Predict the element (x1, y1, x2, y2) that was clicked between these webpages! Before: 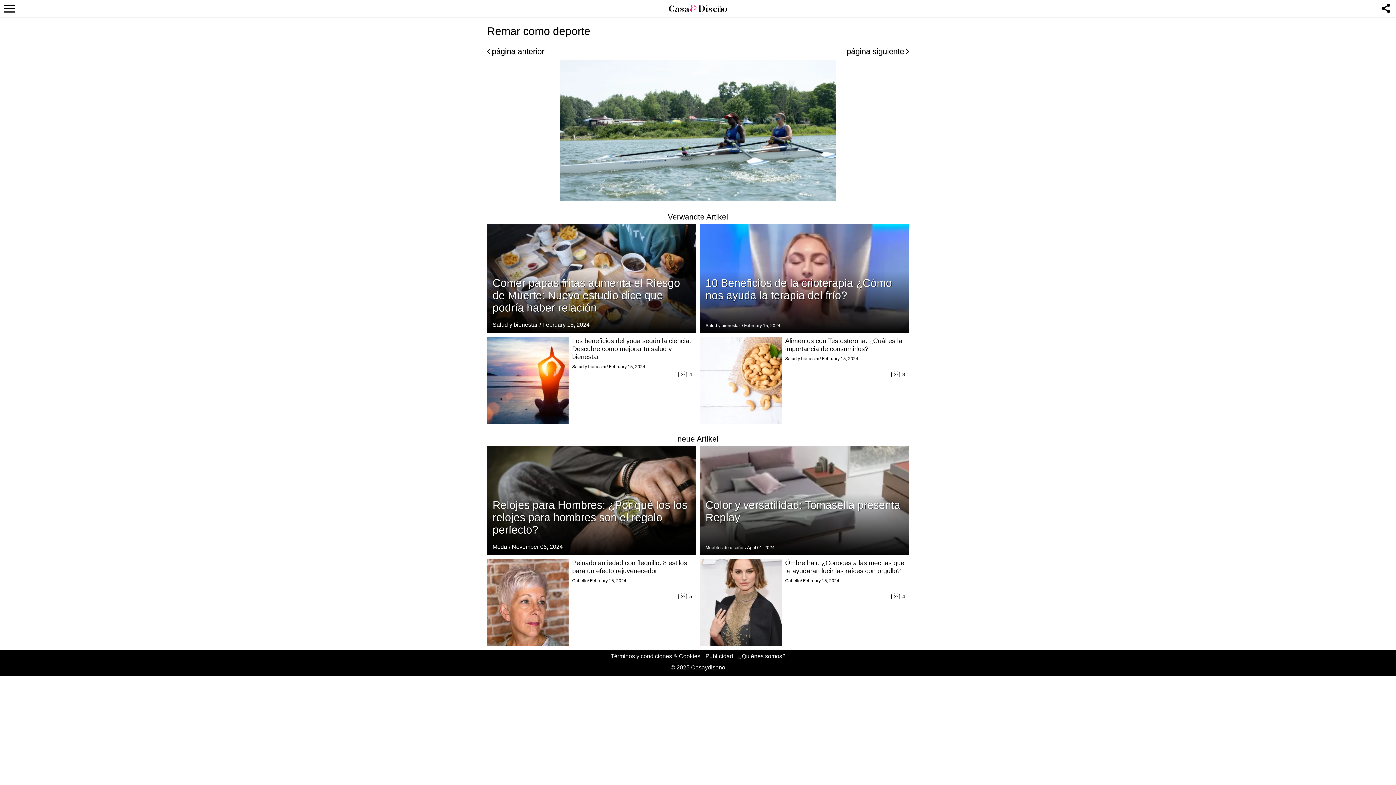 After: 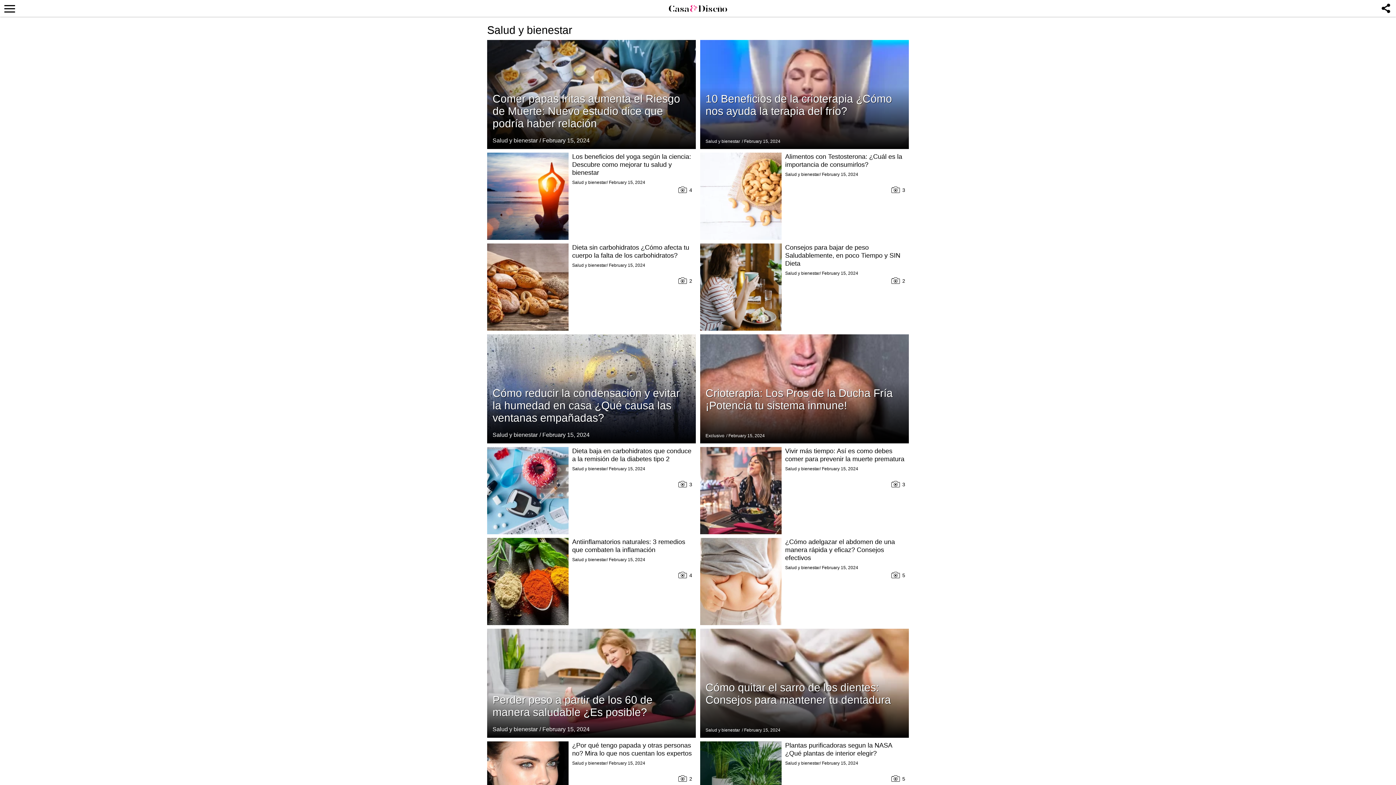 Action: bbox: (492, 321, 537, 328) label: Salud y bienestar